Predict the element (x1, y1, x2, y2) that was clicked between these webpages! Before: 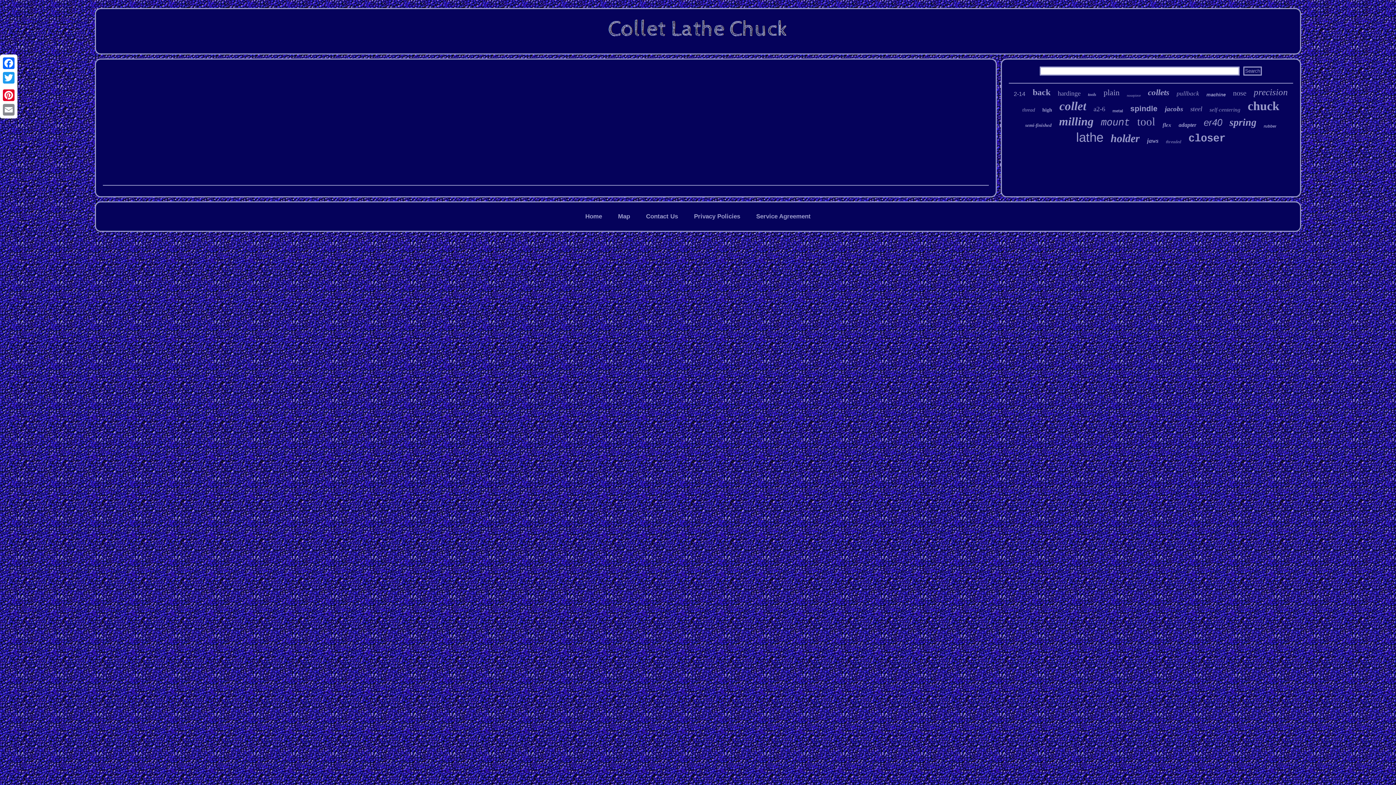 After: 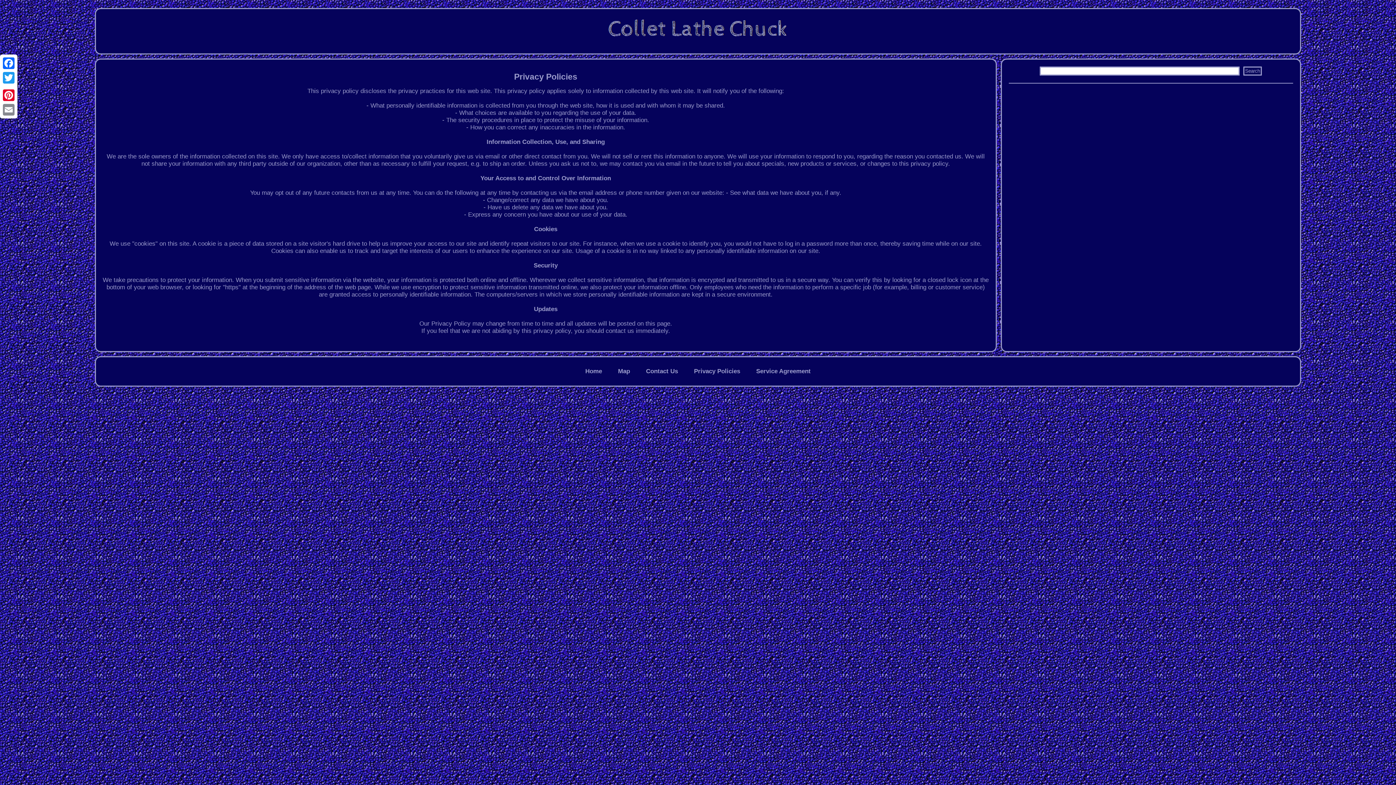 Action: label: Privacy Policies bbox: (694, 213, 740, 220)